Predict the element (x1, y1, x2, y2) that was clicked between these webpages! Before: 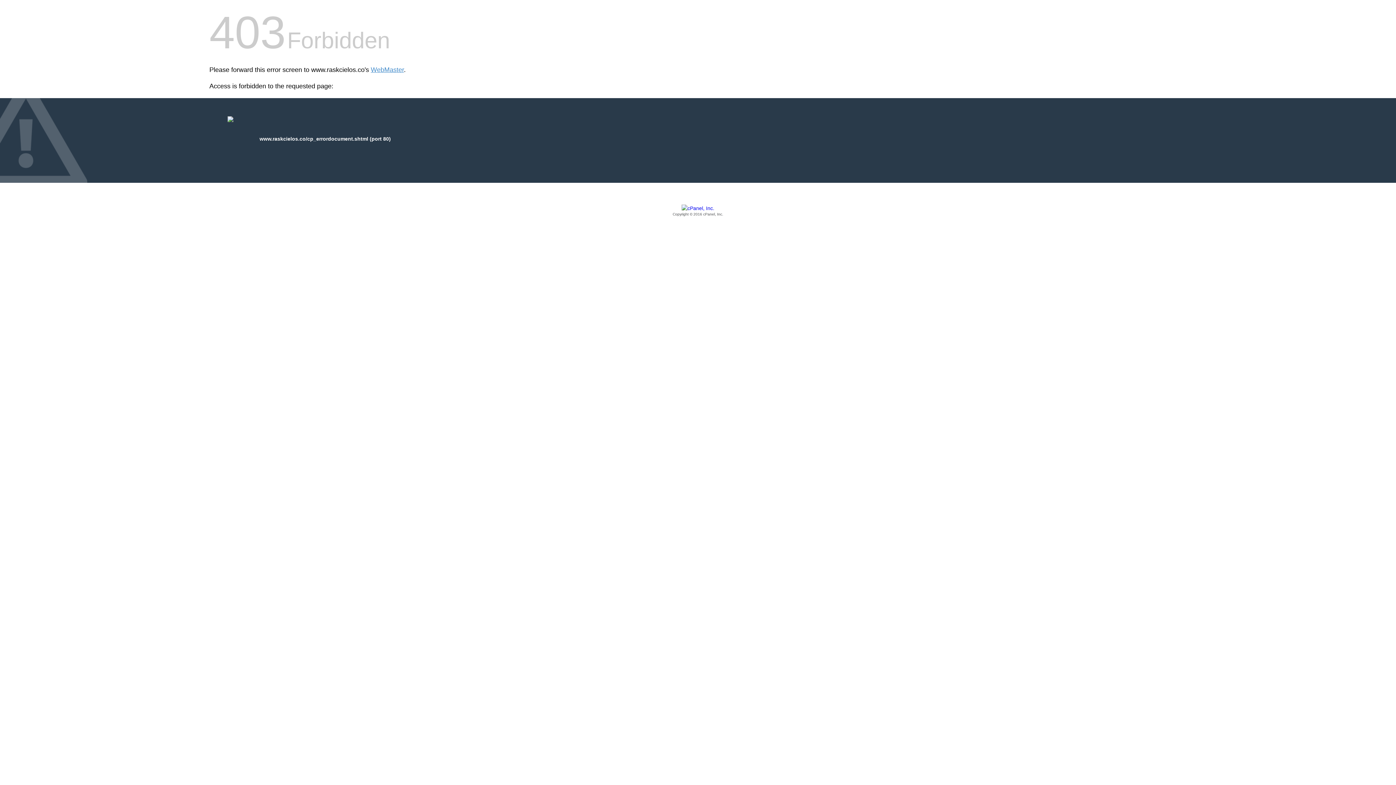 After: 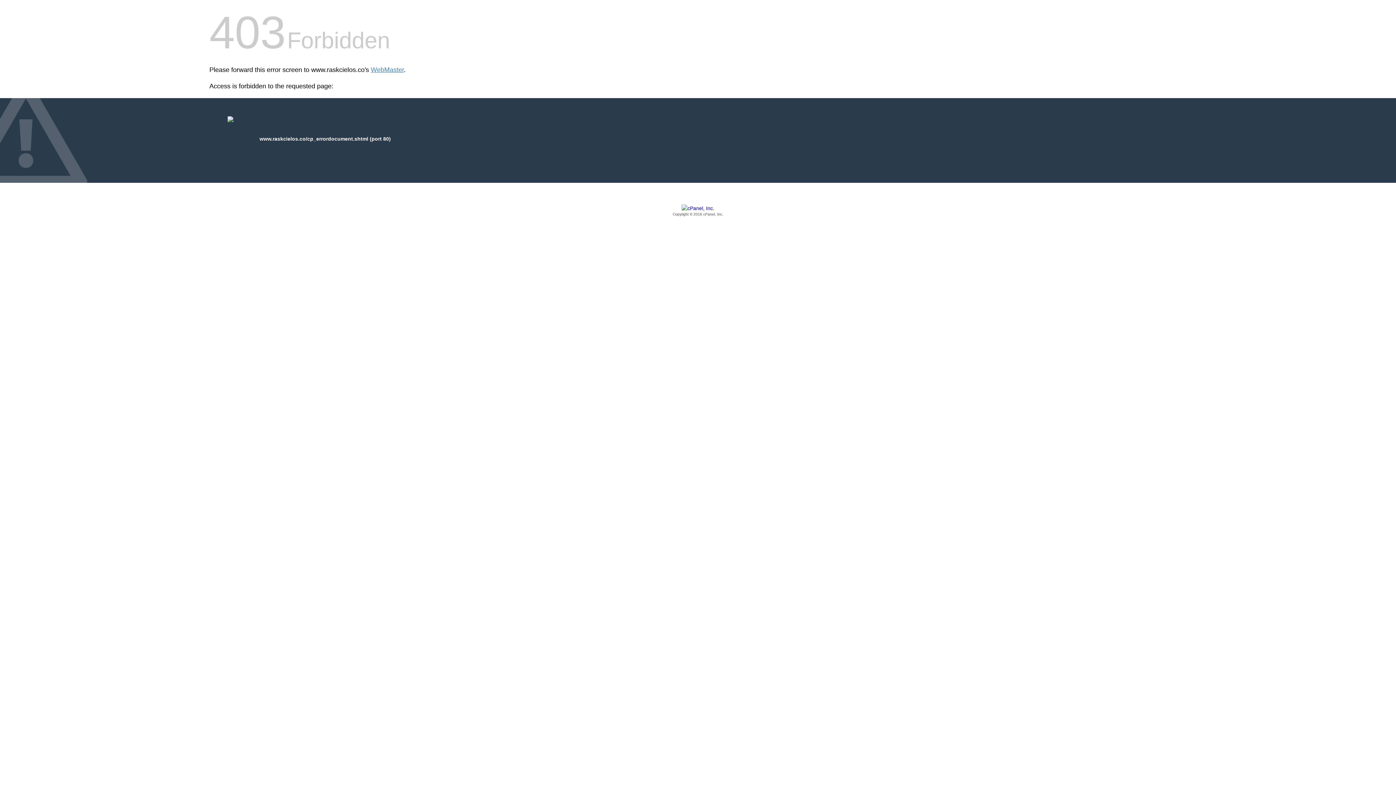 Action: label: Copyright © 2016 cPanel, Inc. bbox: (209, 205, 1186, 217)